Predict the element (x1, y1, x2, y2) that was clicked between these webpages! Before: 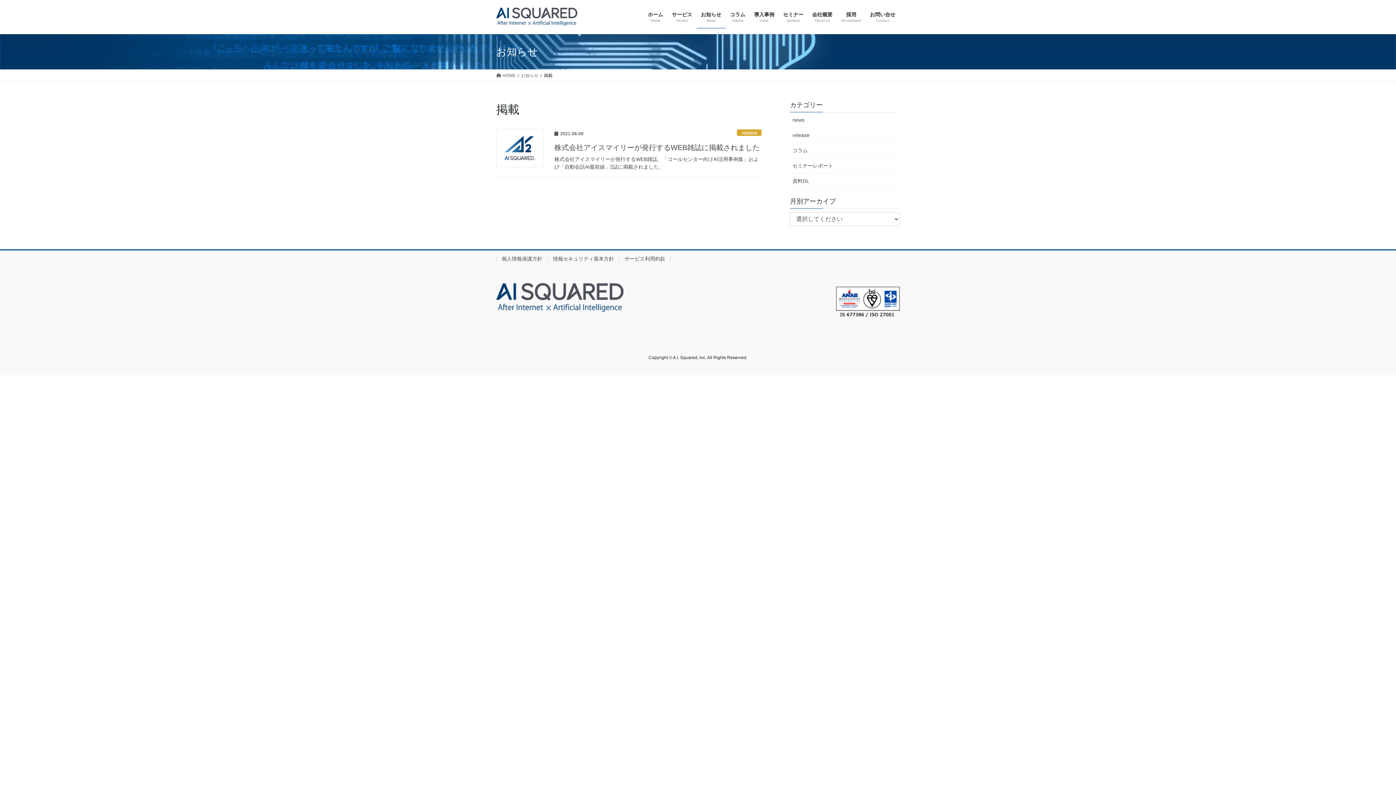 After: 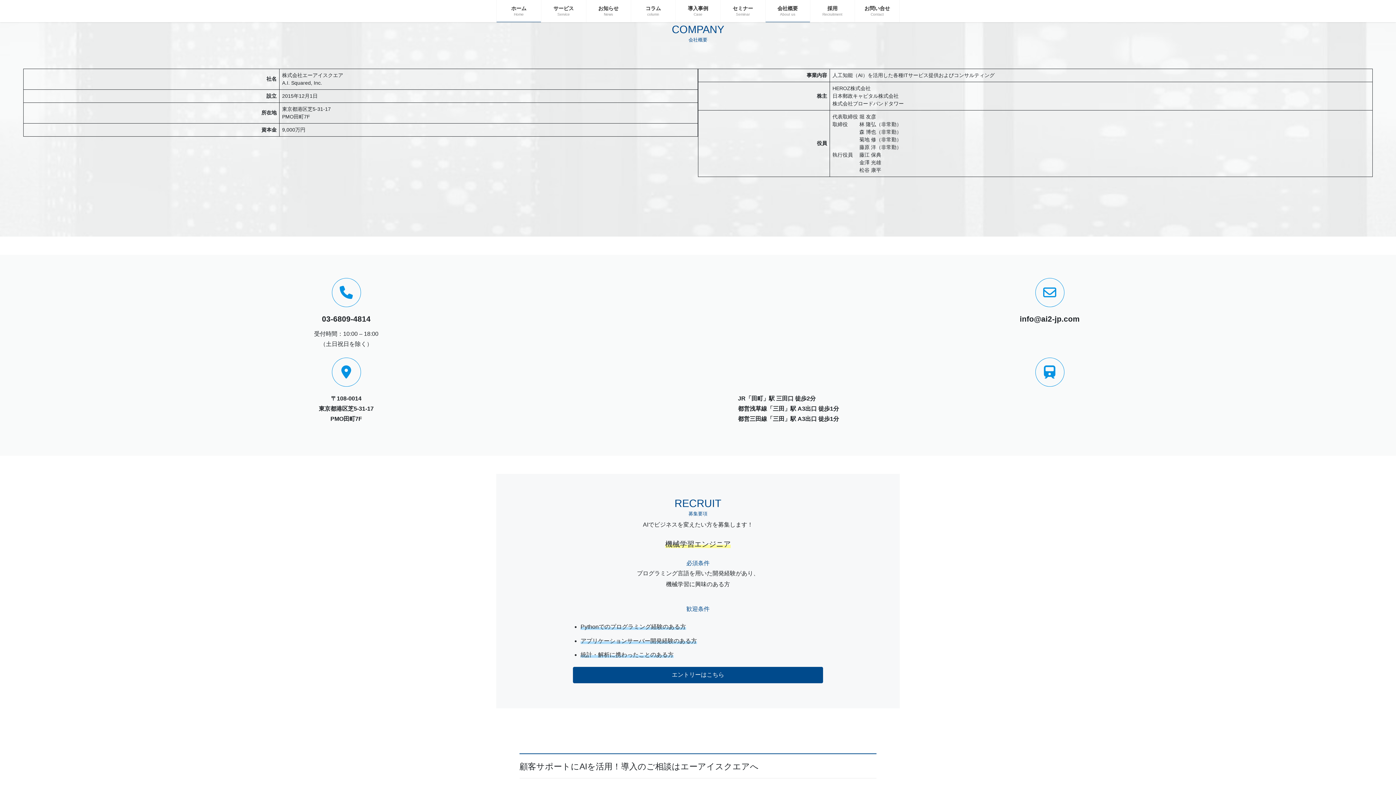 Action: label: 会社概要
About us bbox: (808, 6, 837, 28)